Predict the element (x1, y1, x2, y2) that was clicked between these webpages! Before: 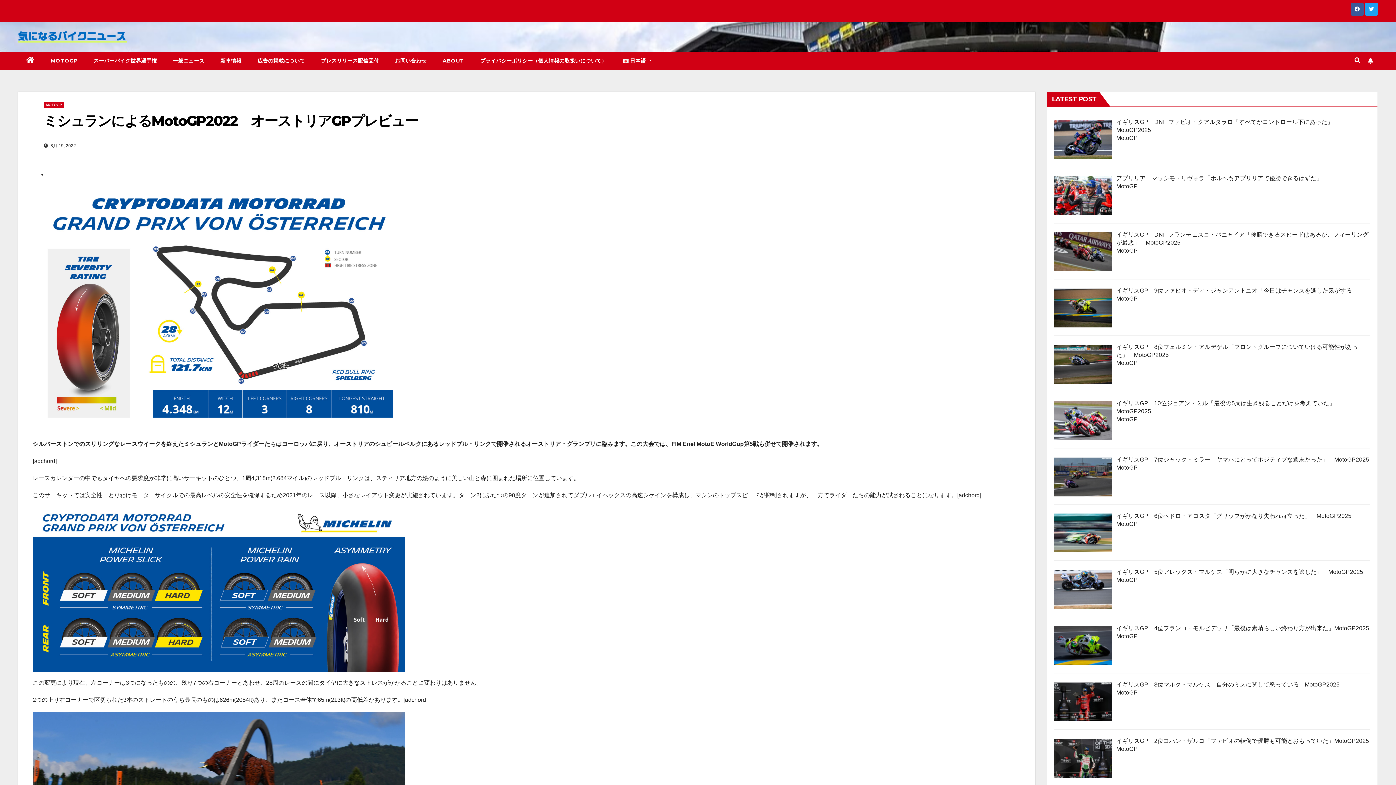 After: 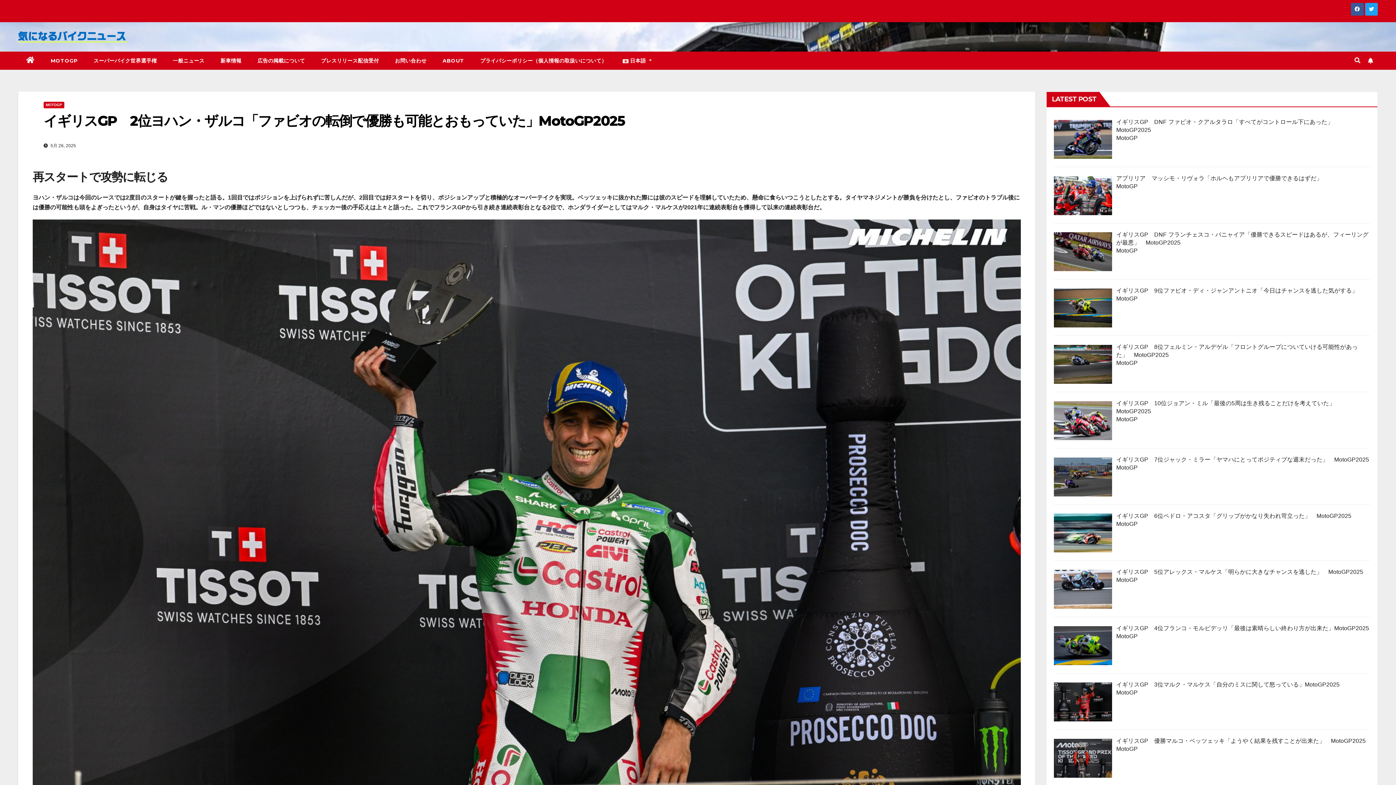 Action: bbox: (1116, 738, 1369, 744) label: イギリスGP　2位ヨハン・ザルコ「ファビオの転倒で優勝も可能とおもっていた」MotoGP2025